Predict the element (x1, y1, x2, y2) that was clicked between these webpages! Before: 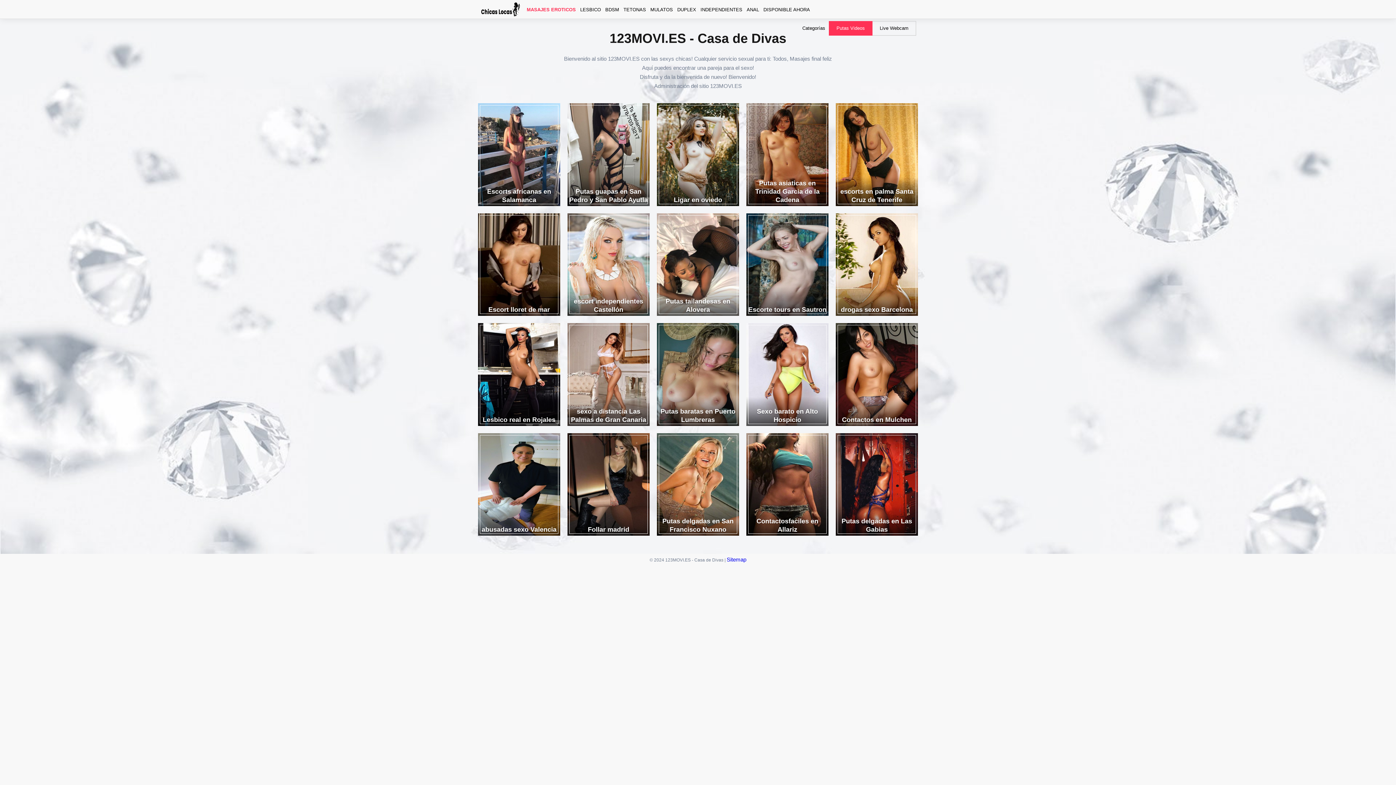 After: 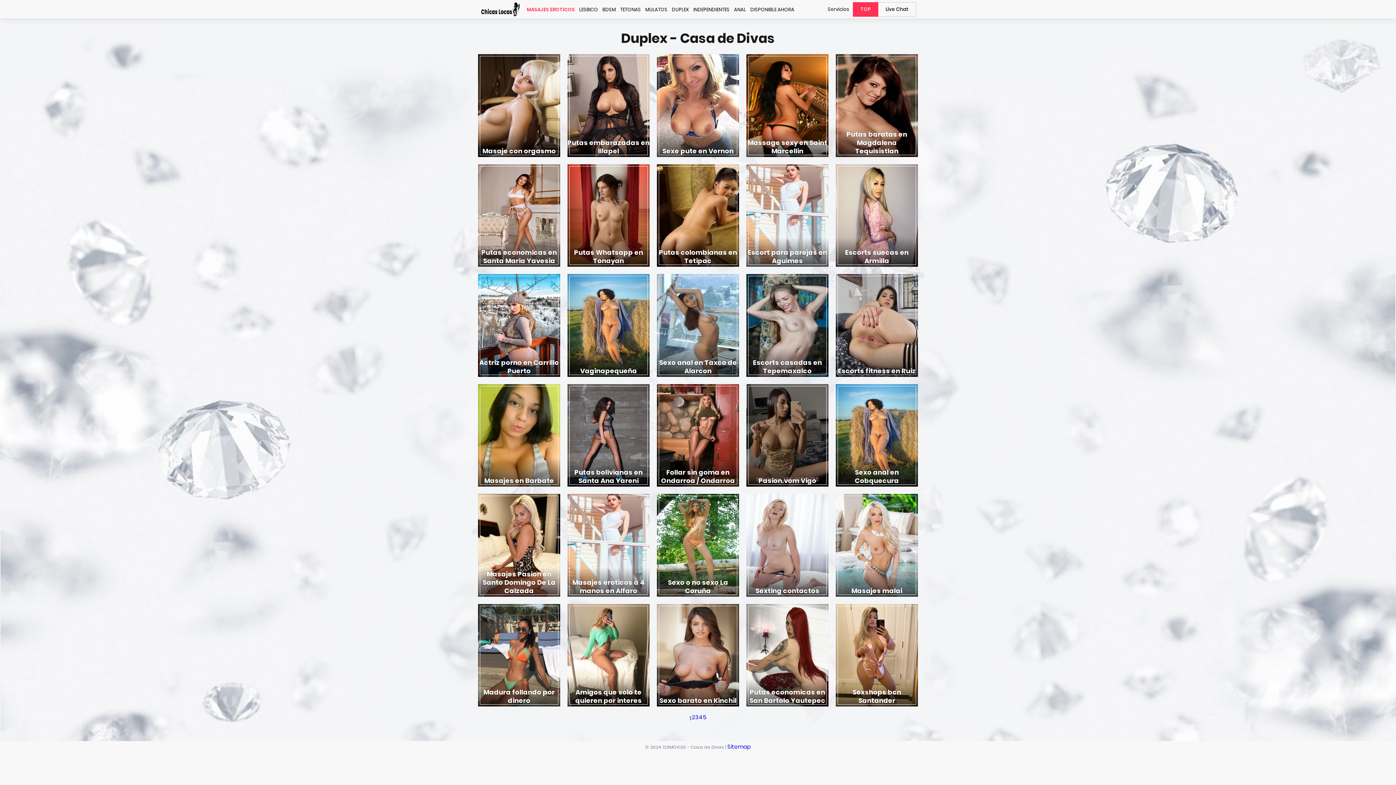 Action: label: DUPLEX bbox: (677, 0, 696, 18)